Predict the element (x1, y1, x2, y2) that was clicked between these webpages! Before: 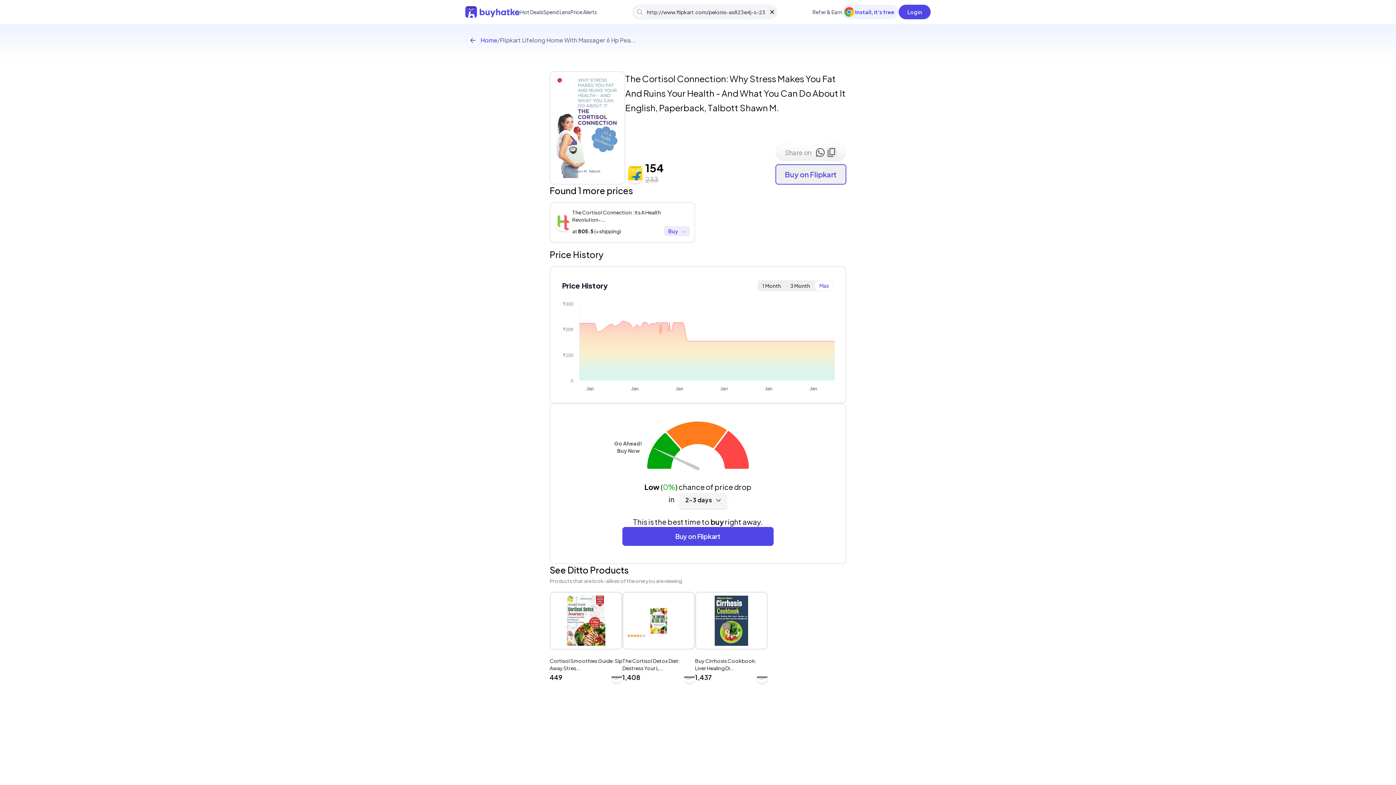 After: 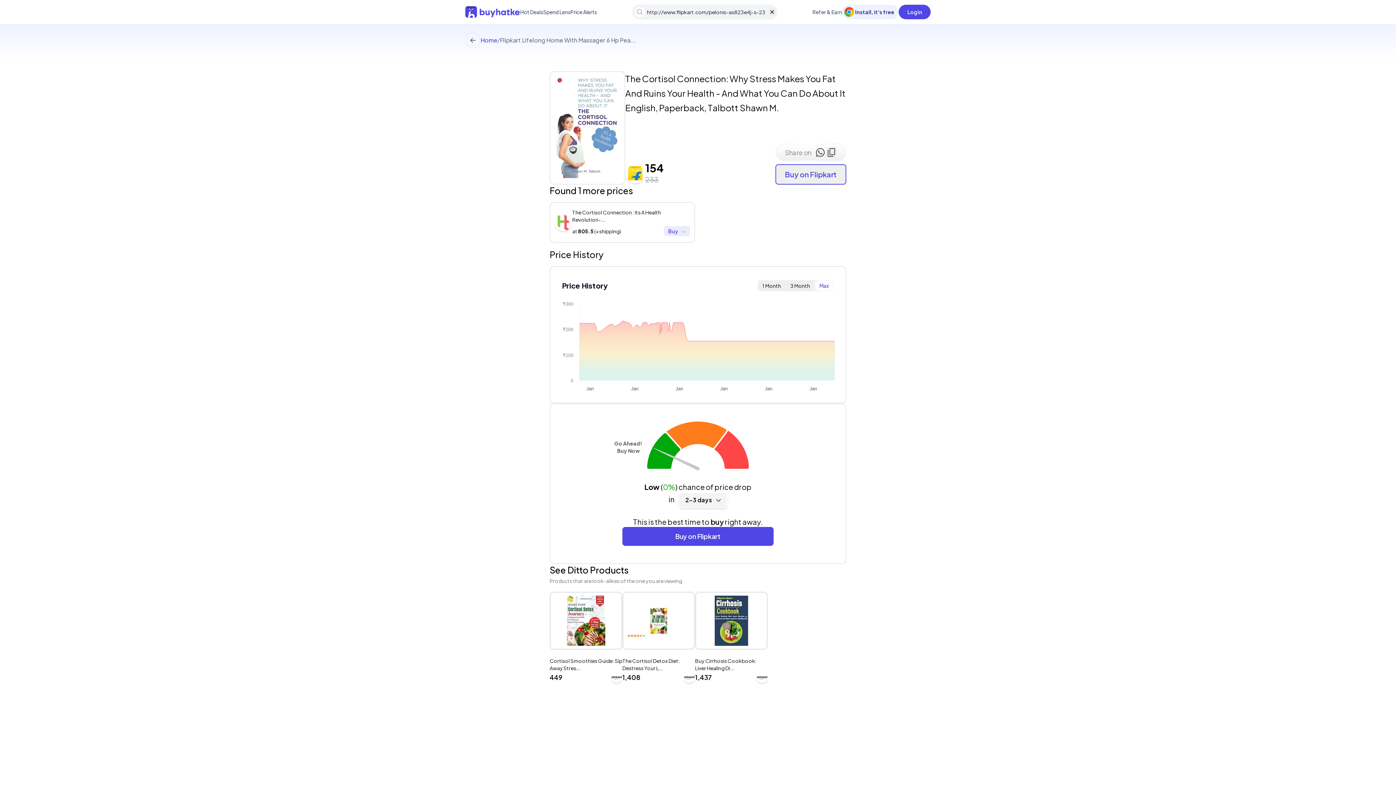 Action: label: Install, it's free bbox: (842, 4, 898, 19)